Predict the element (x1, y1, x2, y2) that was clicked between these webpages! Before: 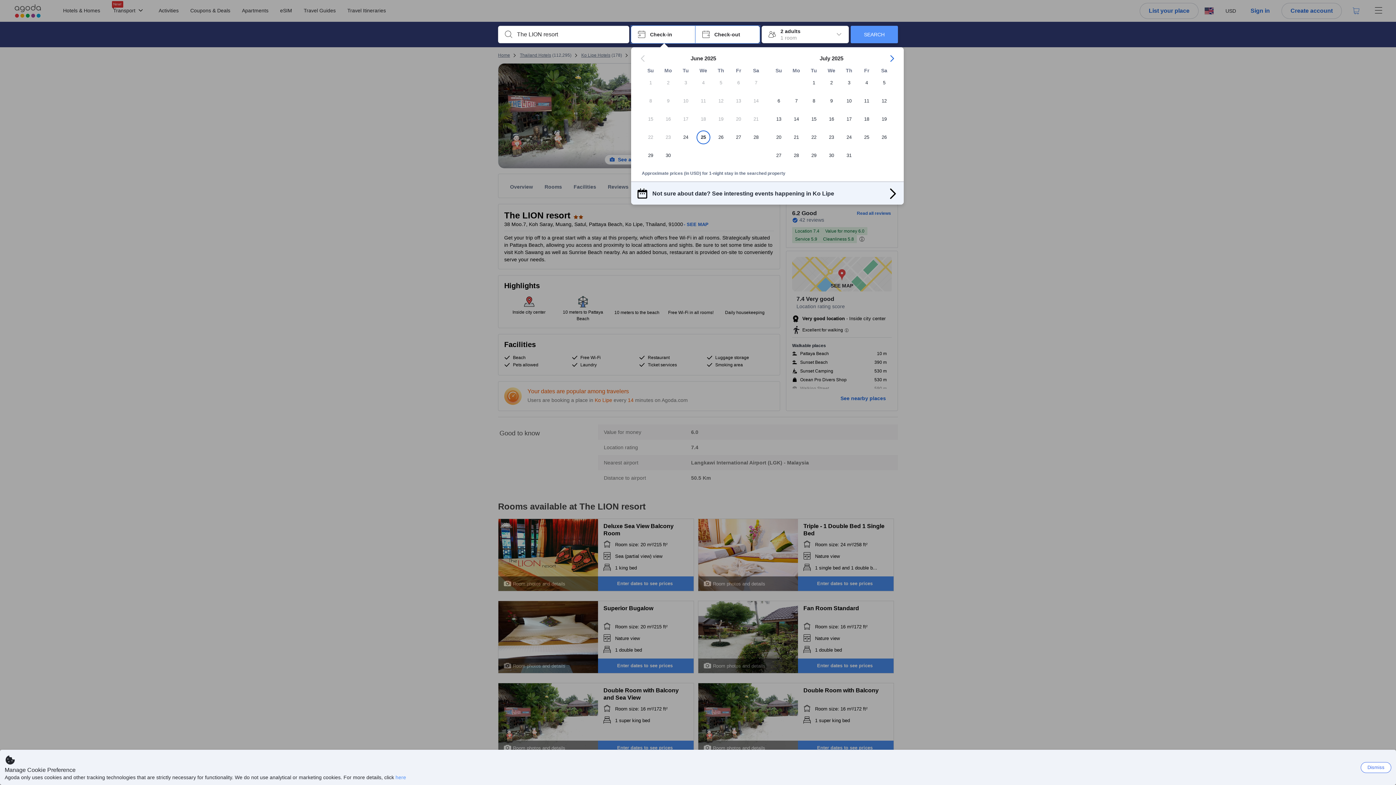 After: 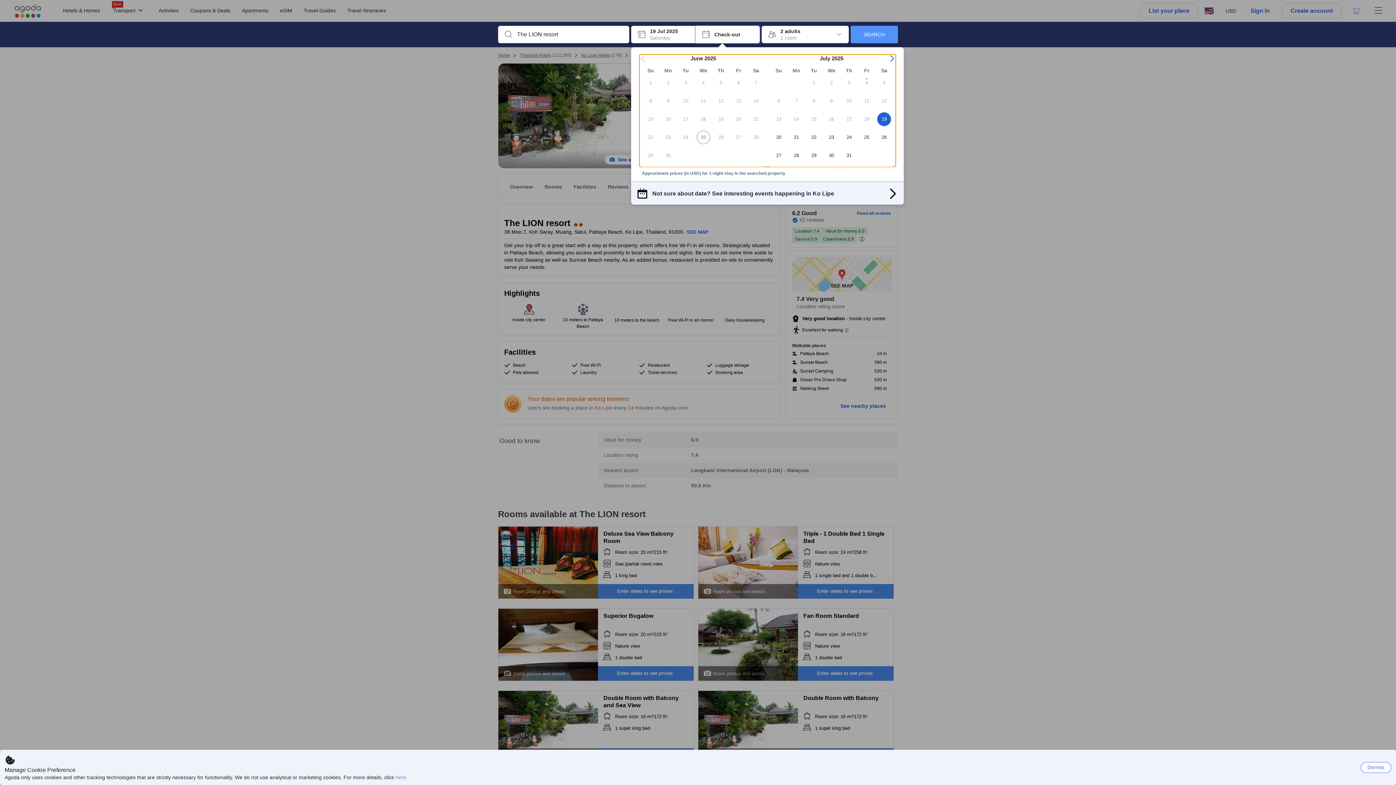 Action: label: 19 bbox: (875, 112, 893, 130)